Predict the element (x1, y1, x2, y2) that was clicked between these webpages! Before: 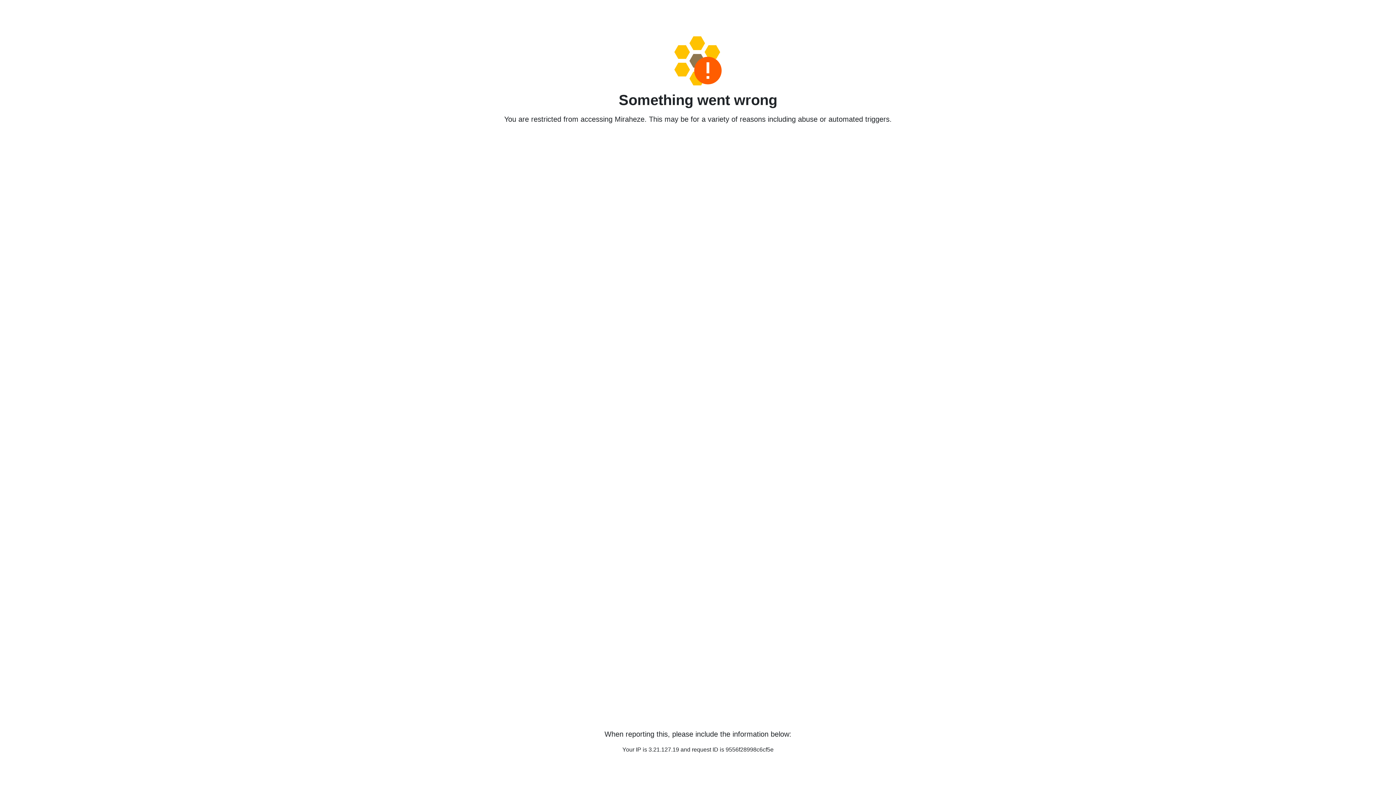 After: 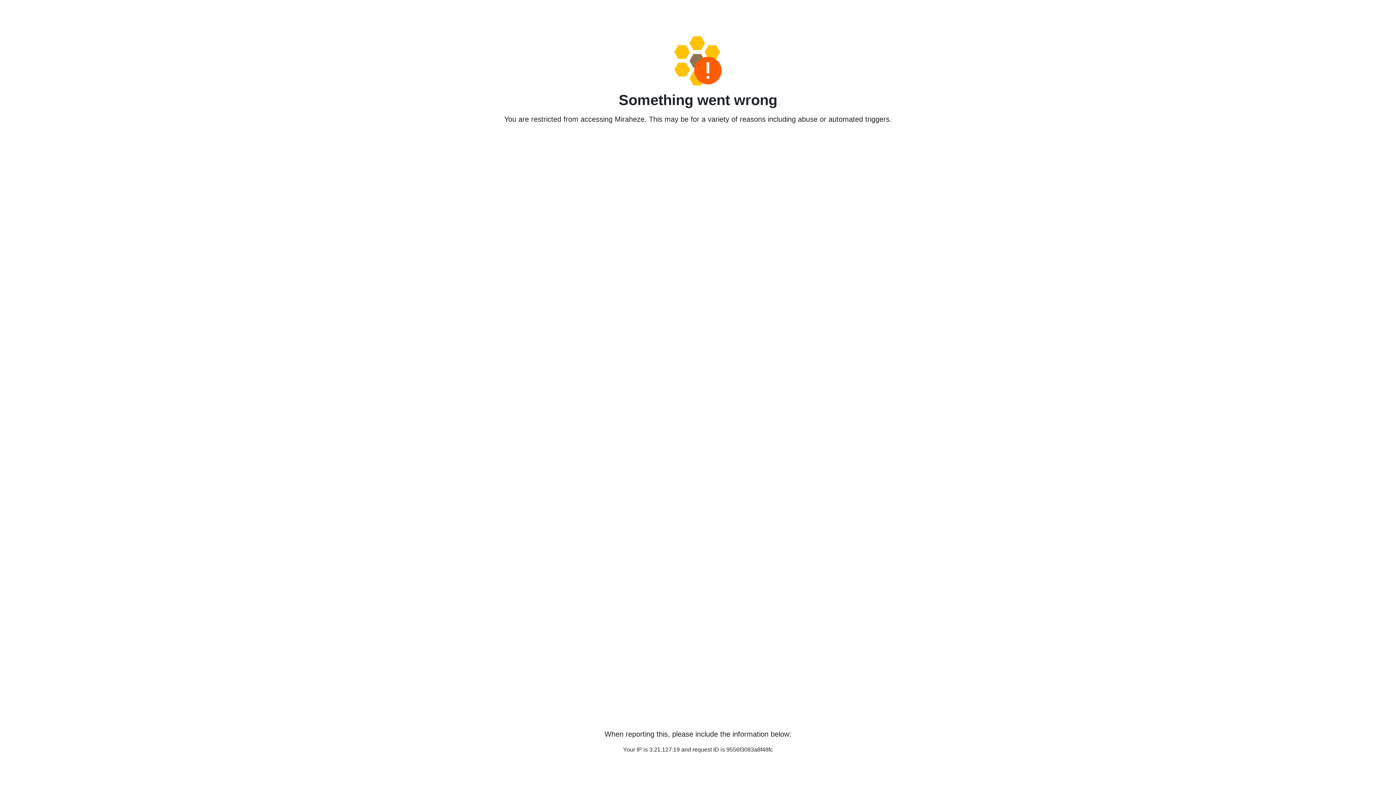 Action: bbox: (458, 36, 938, 85)